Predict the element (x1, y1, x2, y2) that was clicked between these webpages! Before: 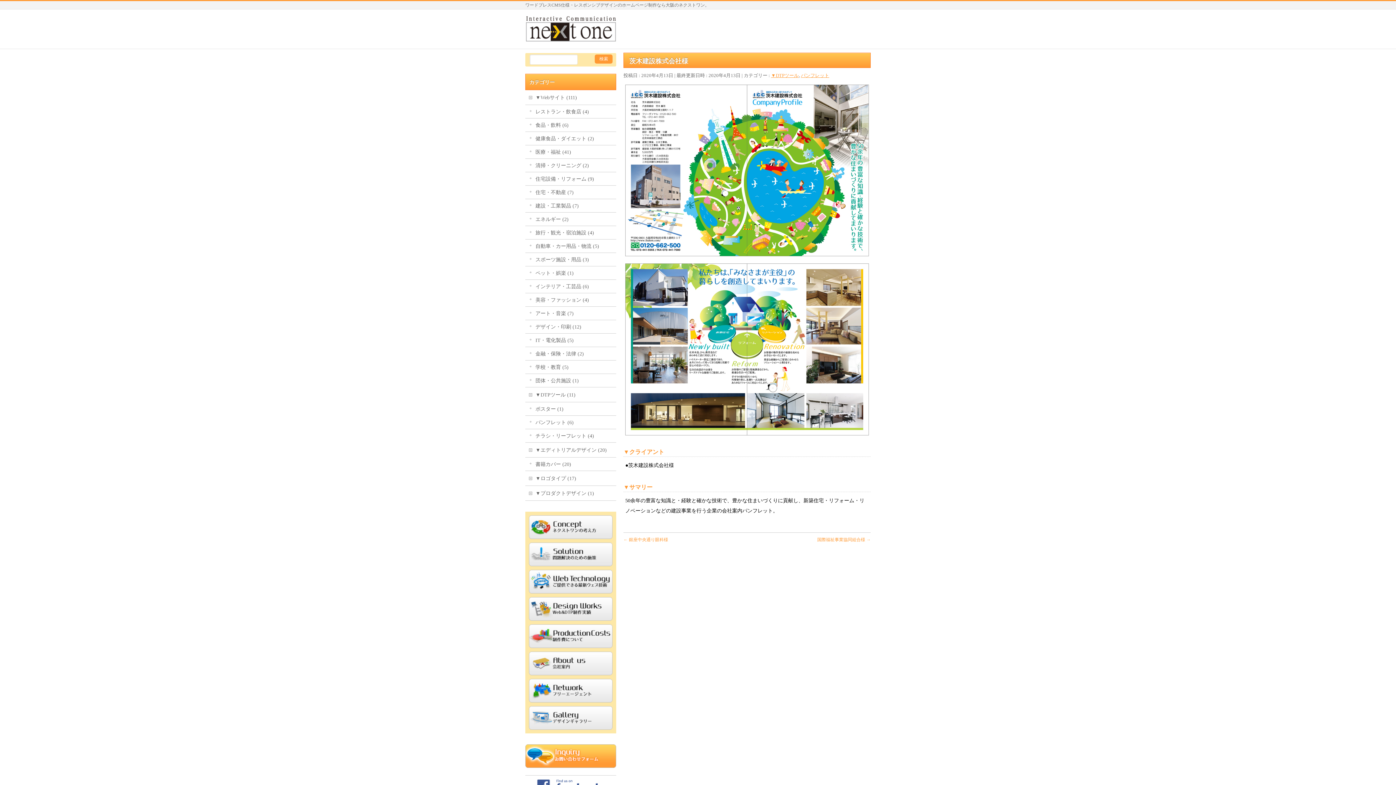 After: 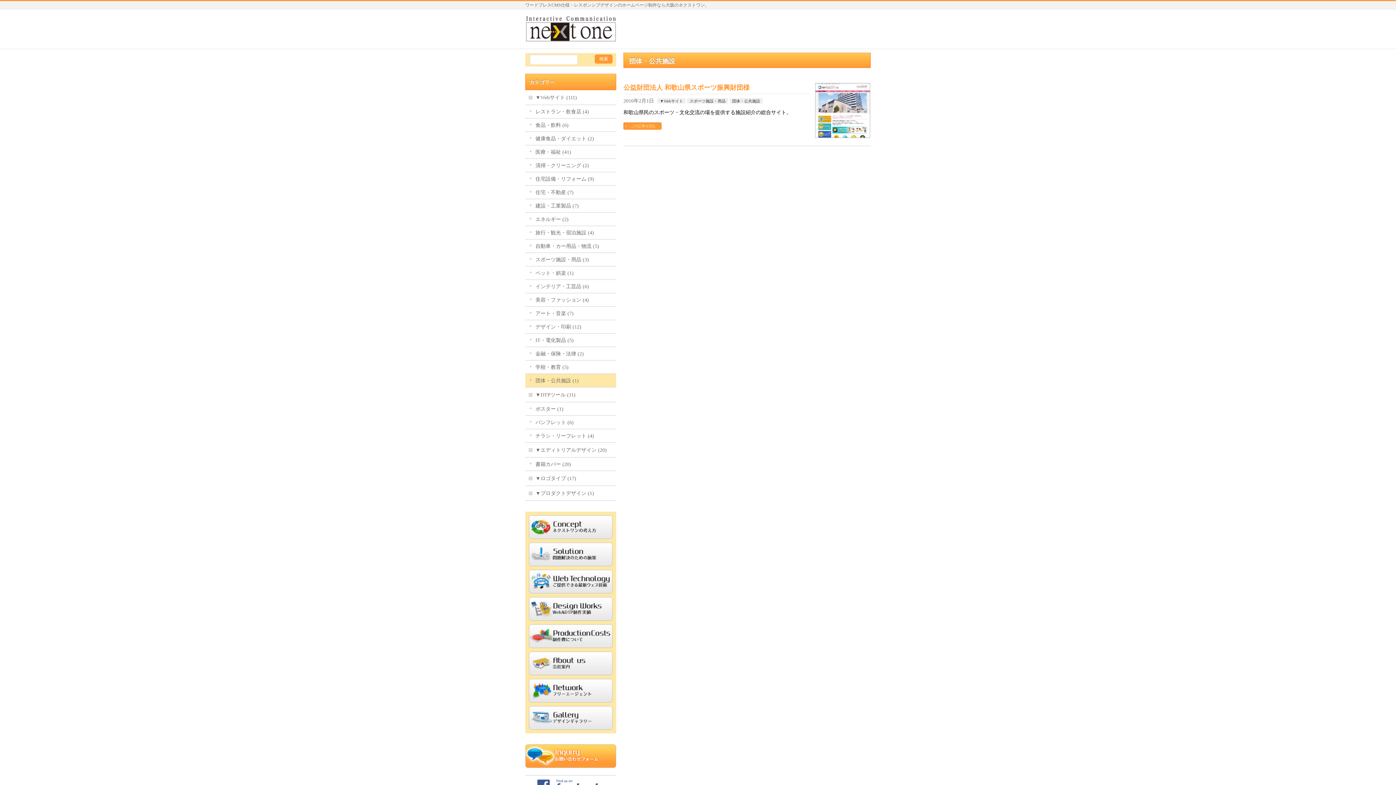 Action: label: 団体・公共施設 (1) bbox: (525, 374, 616, 387)